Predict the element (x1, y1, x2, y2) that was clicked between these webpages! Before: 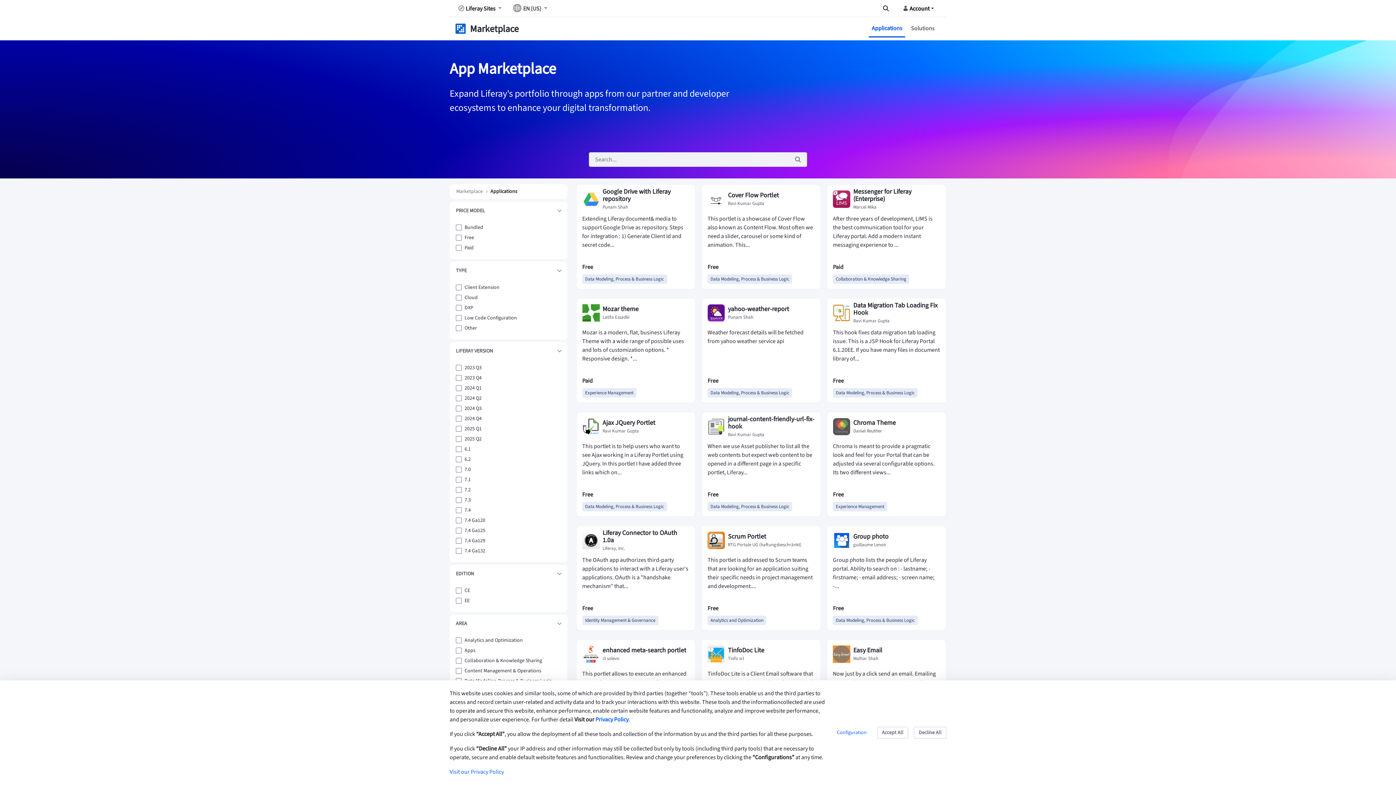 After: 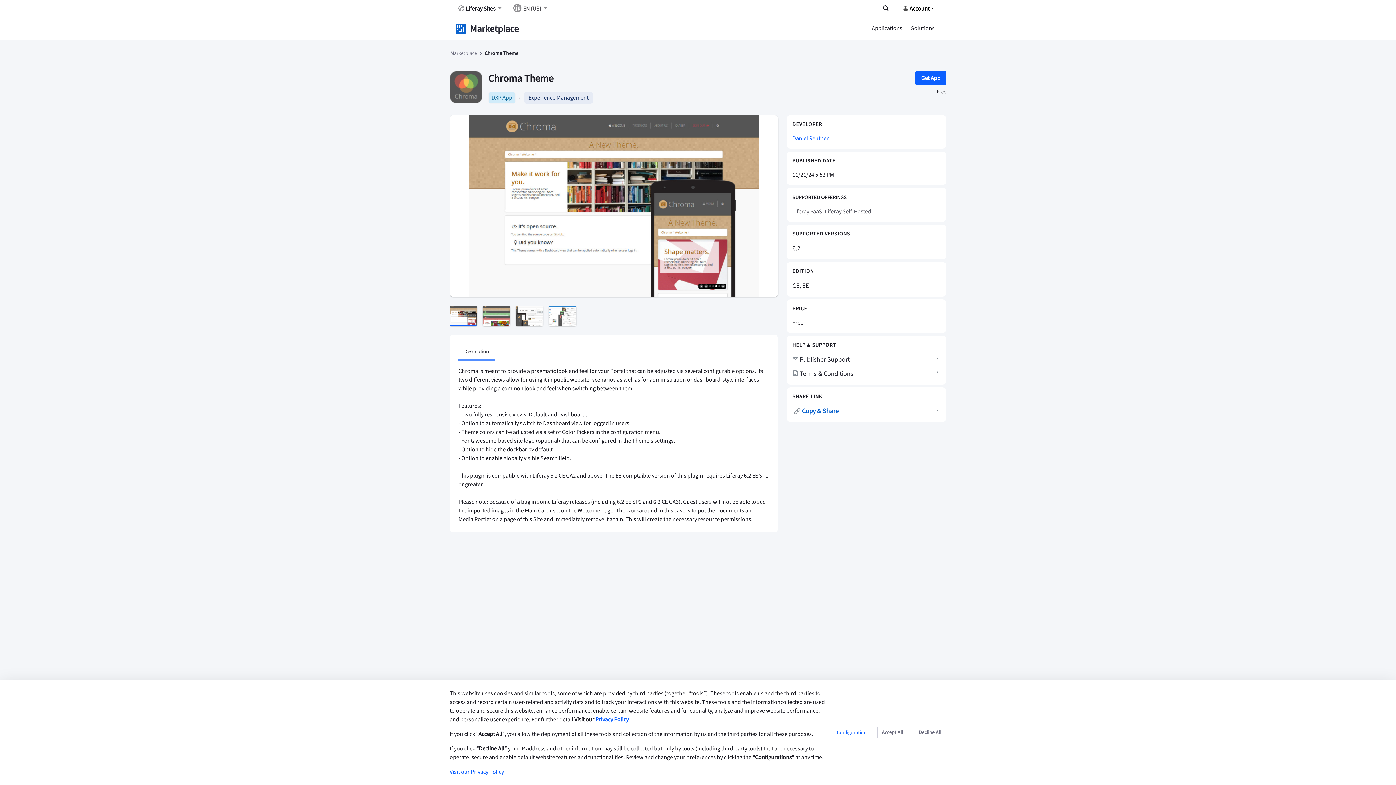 Action: bbox: (826, 412, 946, 517) label: Chroma Theme
Daniel Reuther
Chroma is meant to provide a pragmatic look and feel for your Portal that can be adjusted via several configurable options. Its two different views...
Free
Experience Management